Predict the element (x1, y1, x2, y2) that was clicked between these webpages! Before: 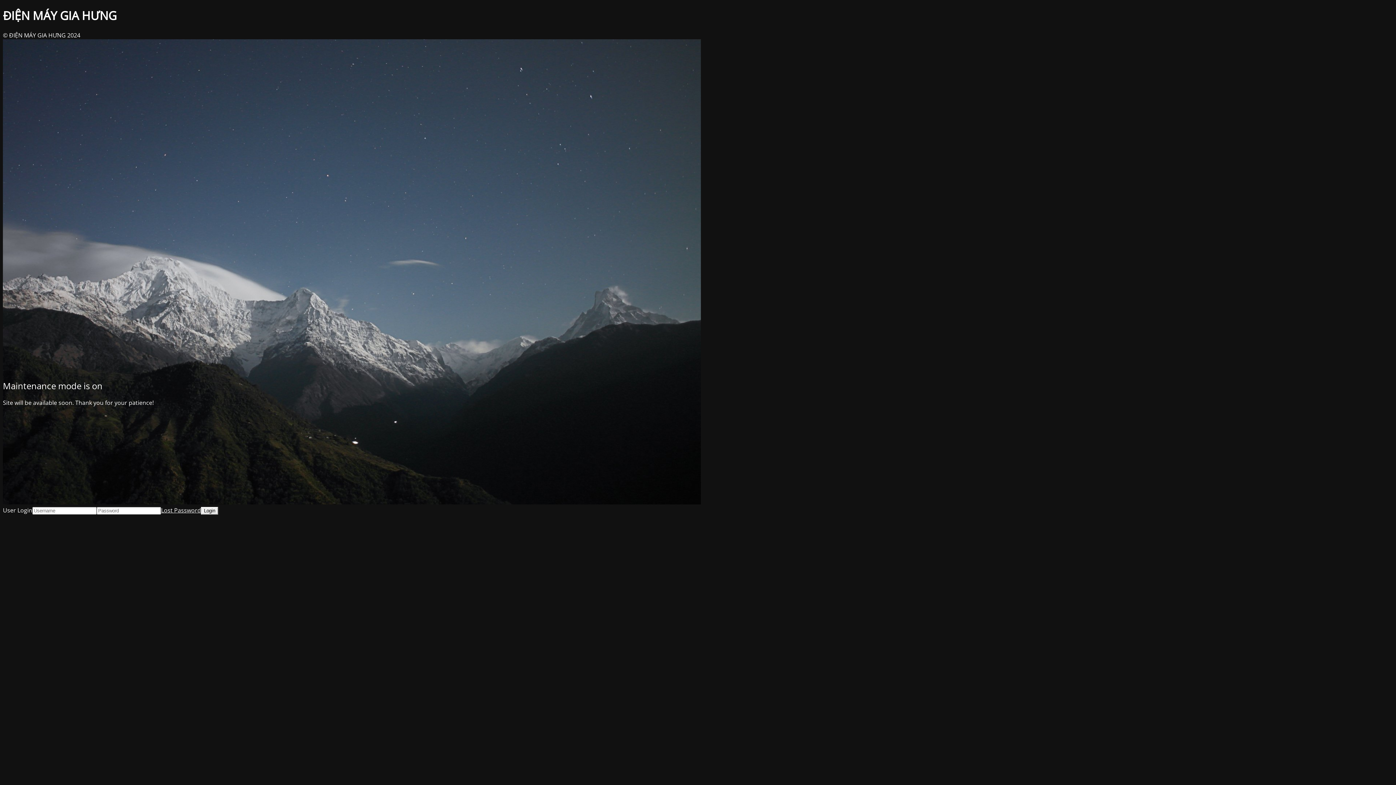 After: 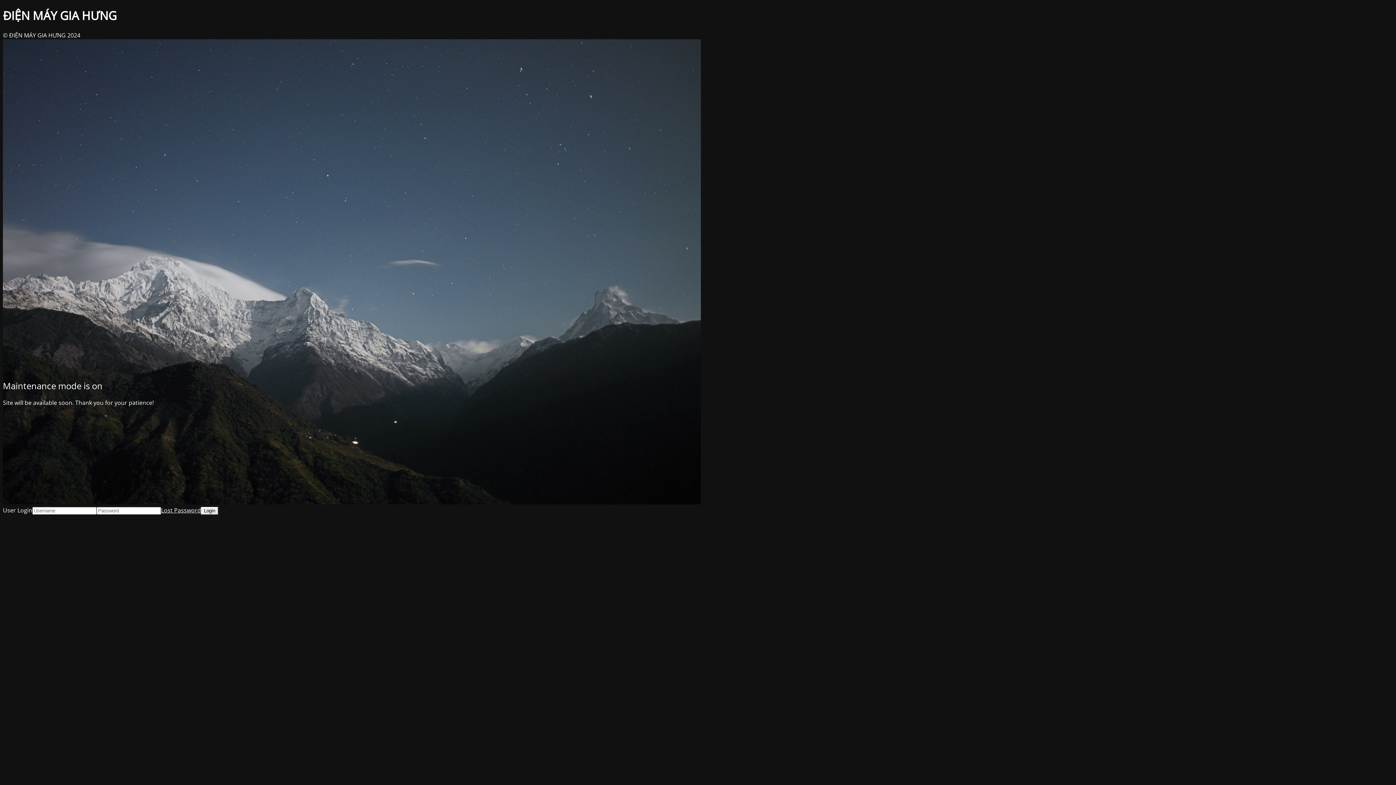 Action: label: Lost Password bbox: (161, 506, 201, 514)